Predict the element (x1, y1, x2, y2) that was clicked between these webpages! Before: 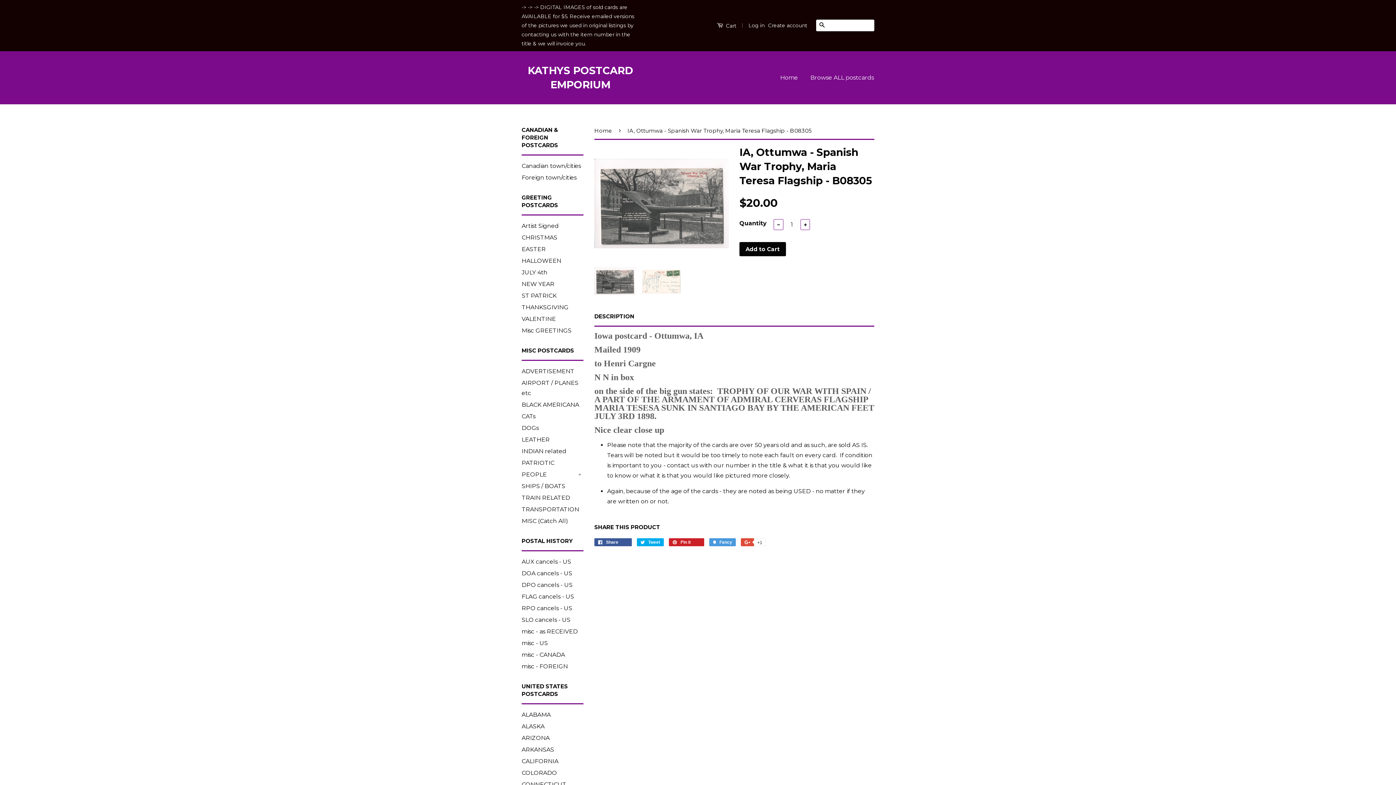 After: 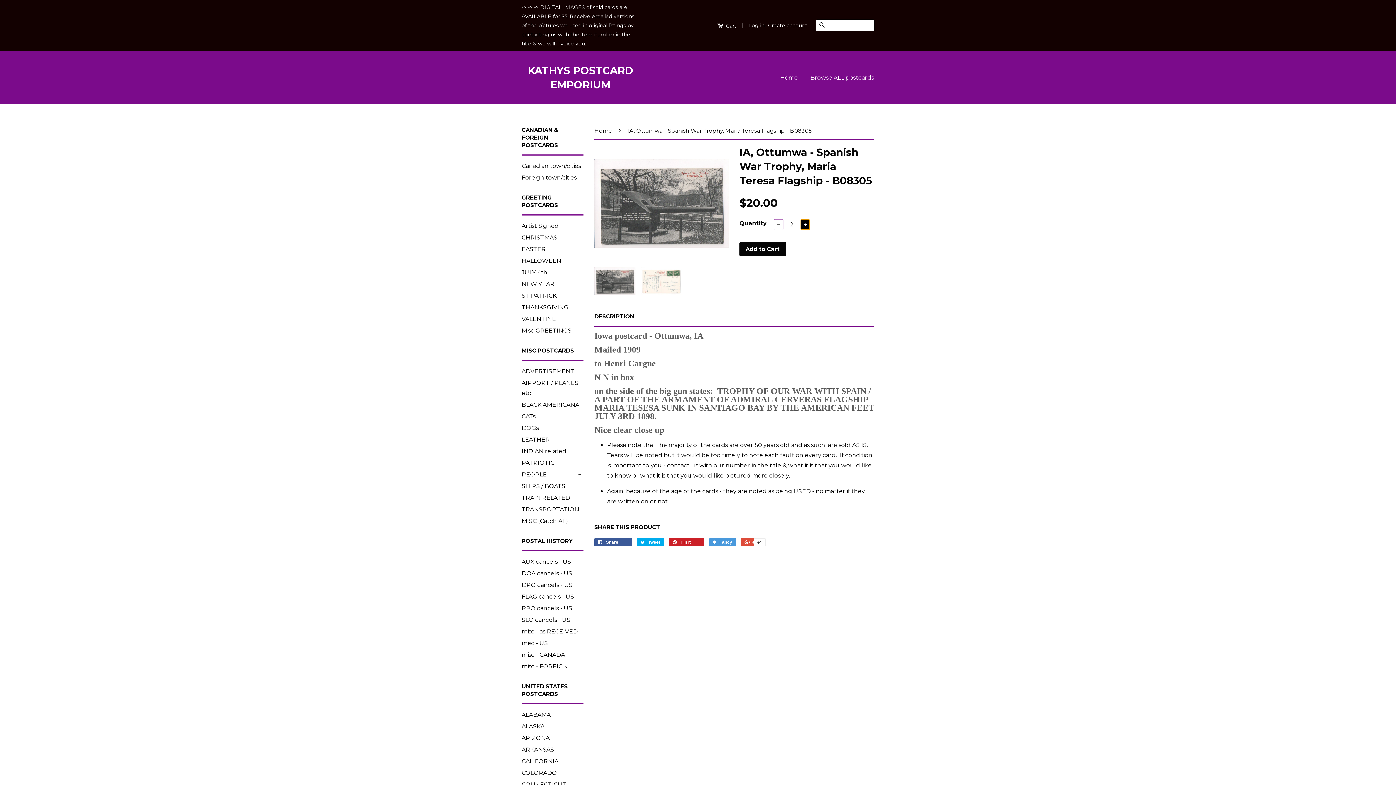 Action: label: + bbox: (800, 219, 810, 230)